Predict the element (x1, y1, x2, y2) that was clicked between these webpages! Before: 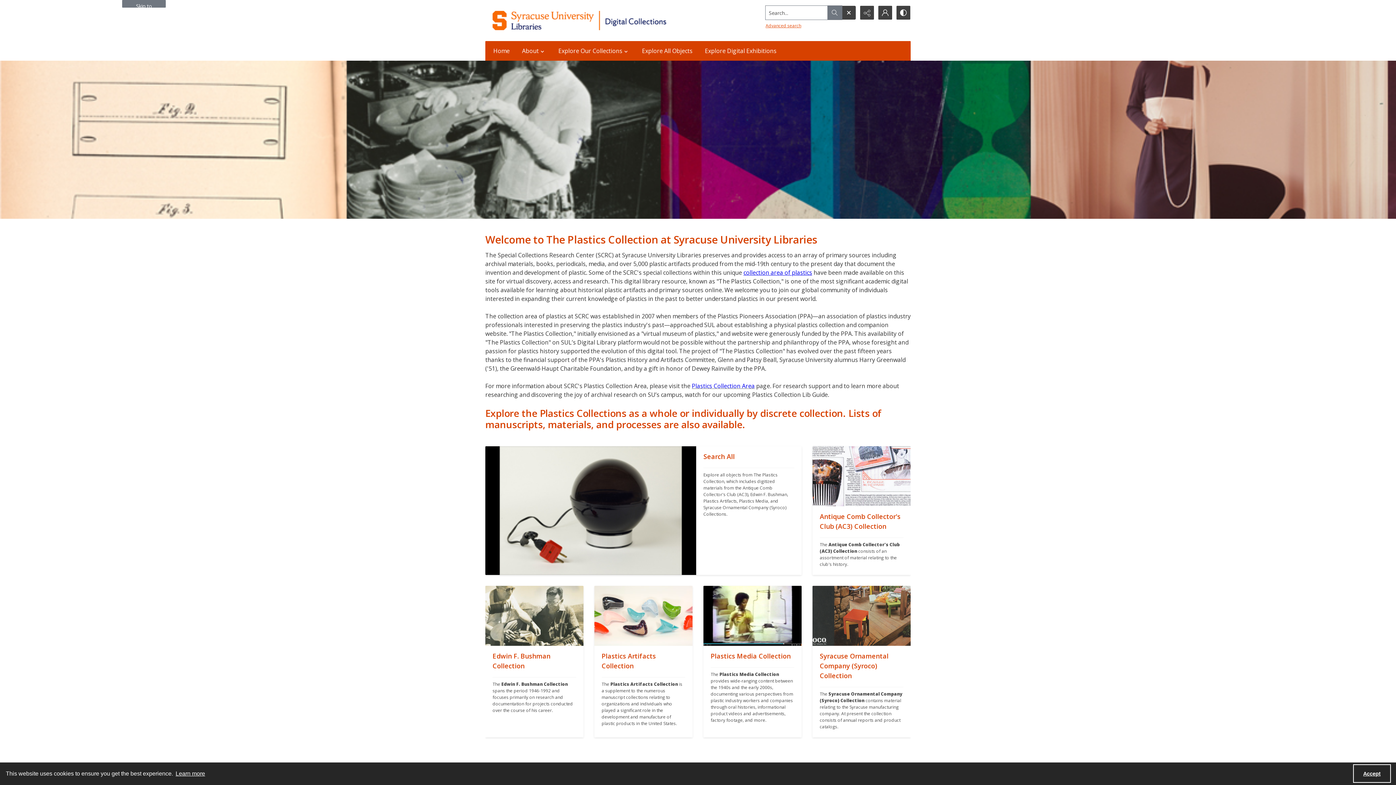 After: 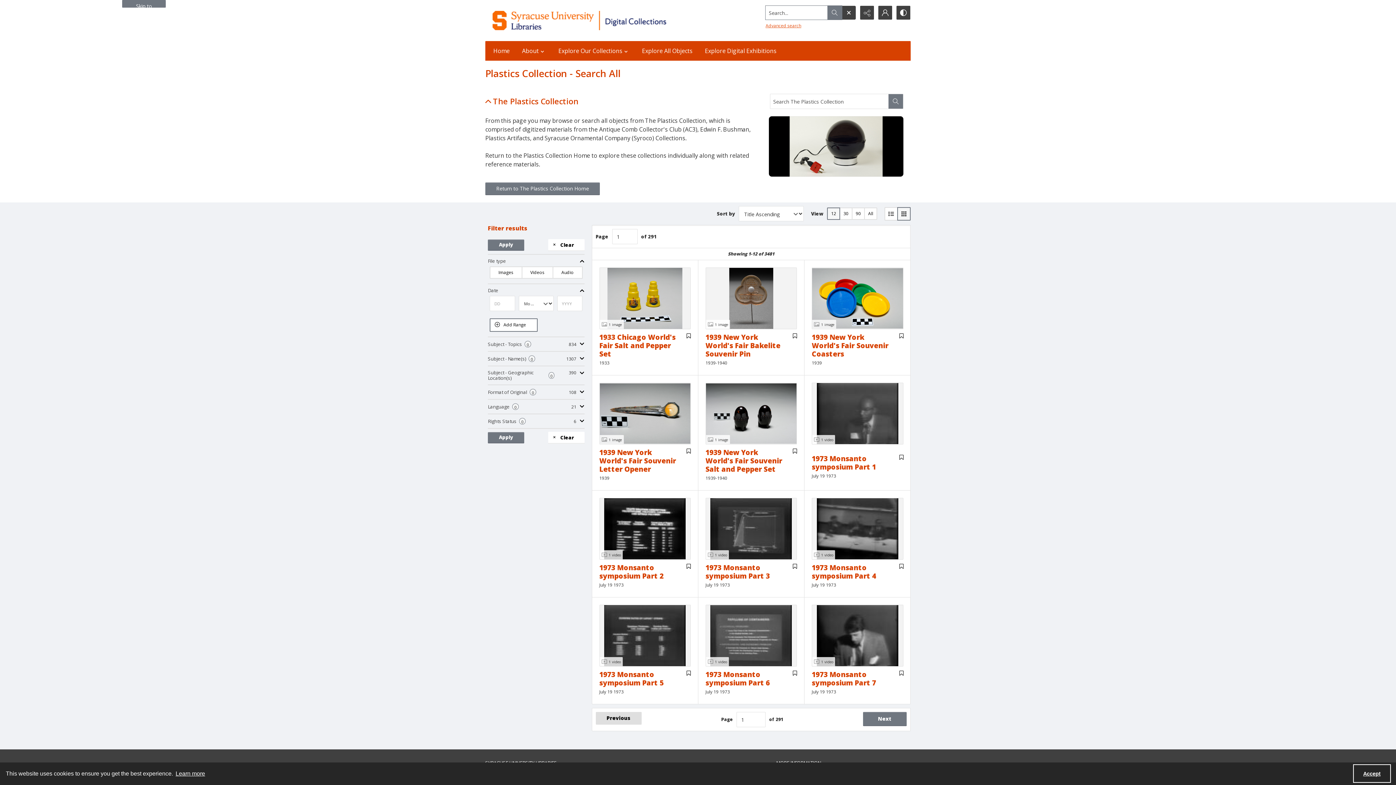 Action: bbox: (485, 446, 696, 575) label: ""